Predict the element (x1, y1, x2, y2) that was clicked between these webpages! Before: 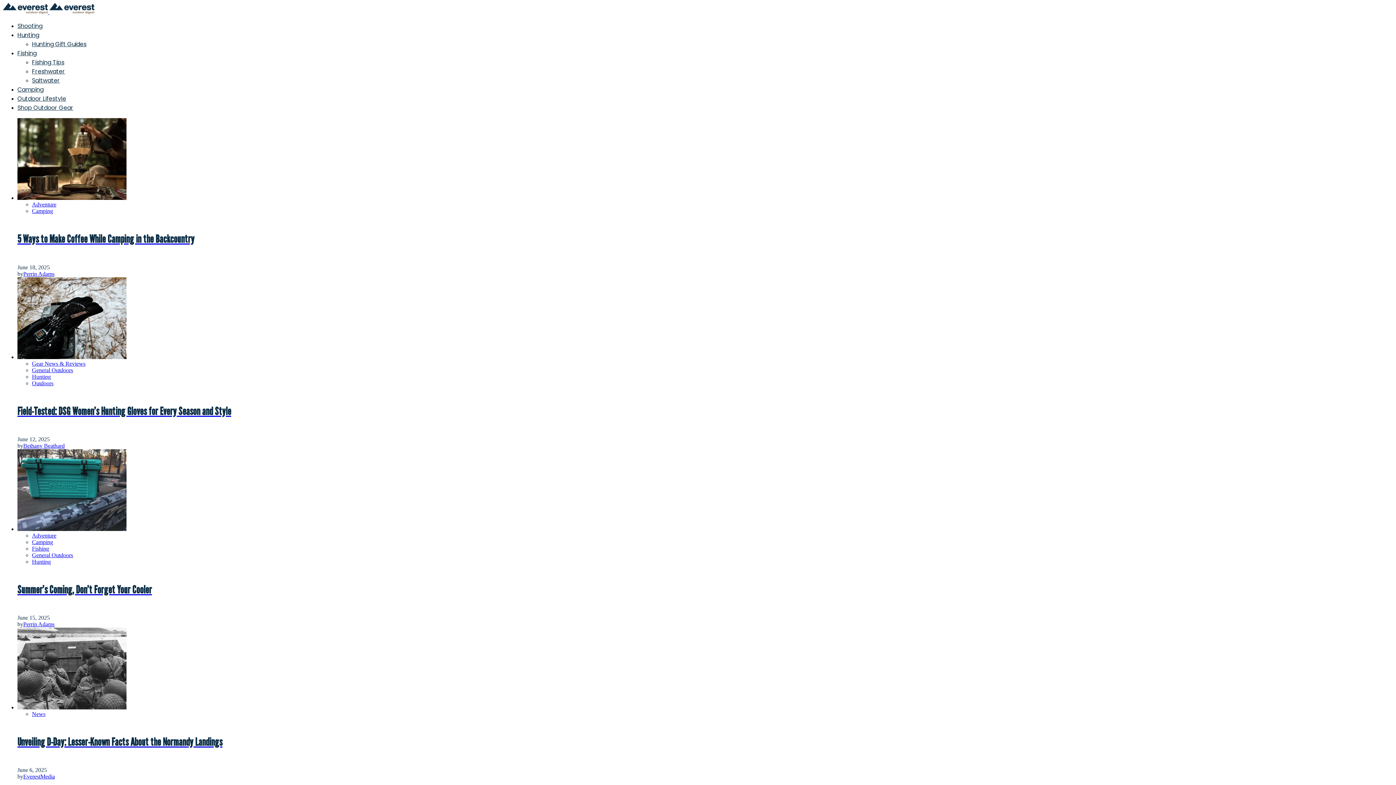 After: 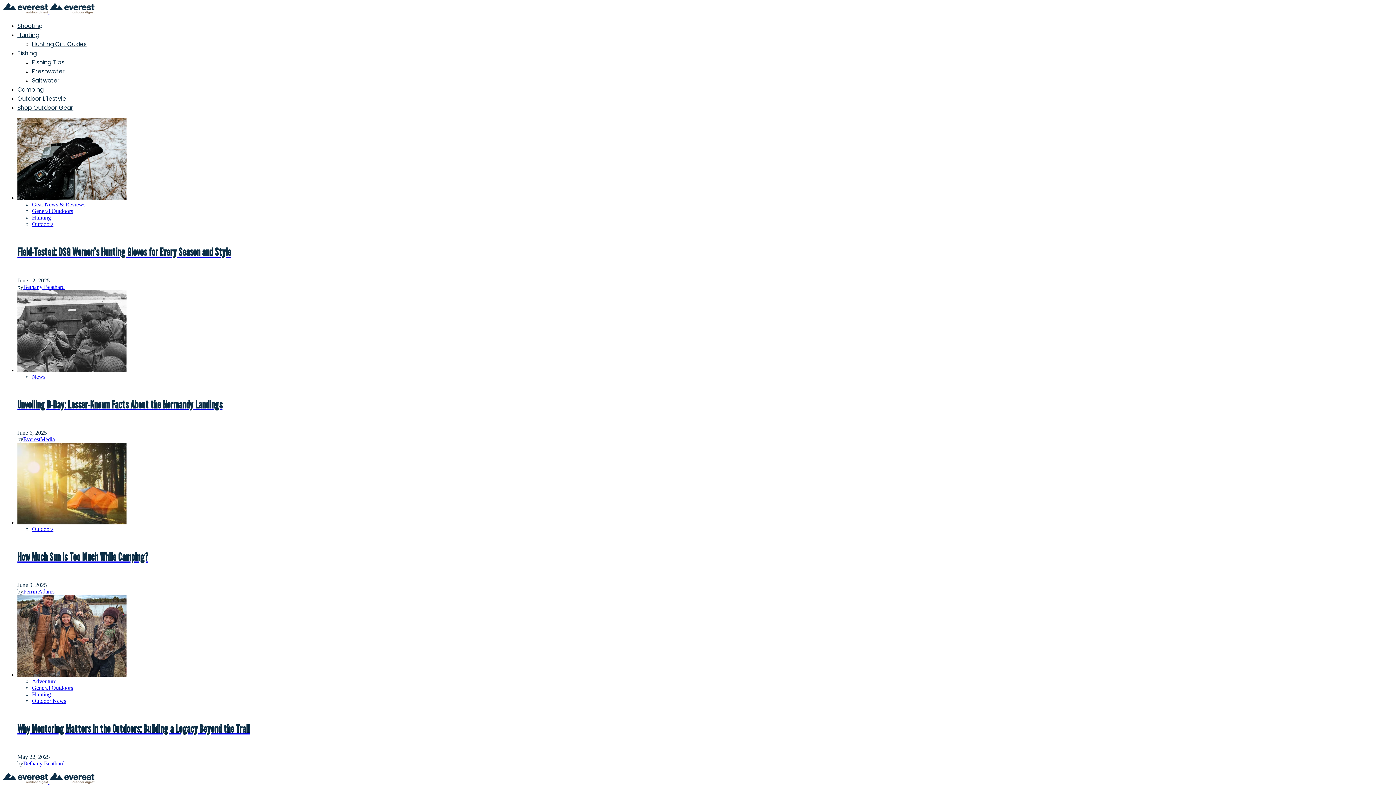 Action: label: Camping bbox: (32, 208, 53, 214)